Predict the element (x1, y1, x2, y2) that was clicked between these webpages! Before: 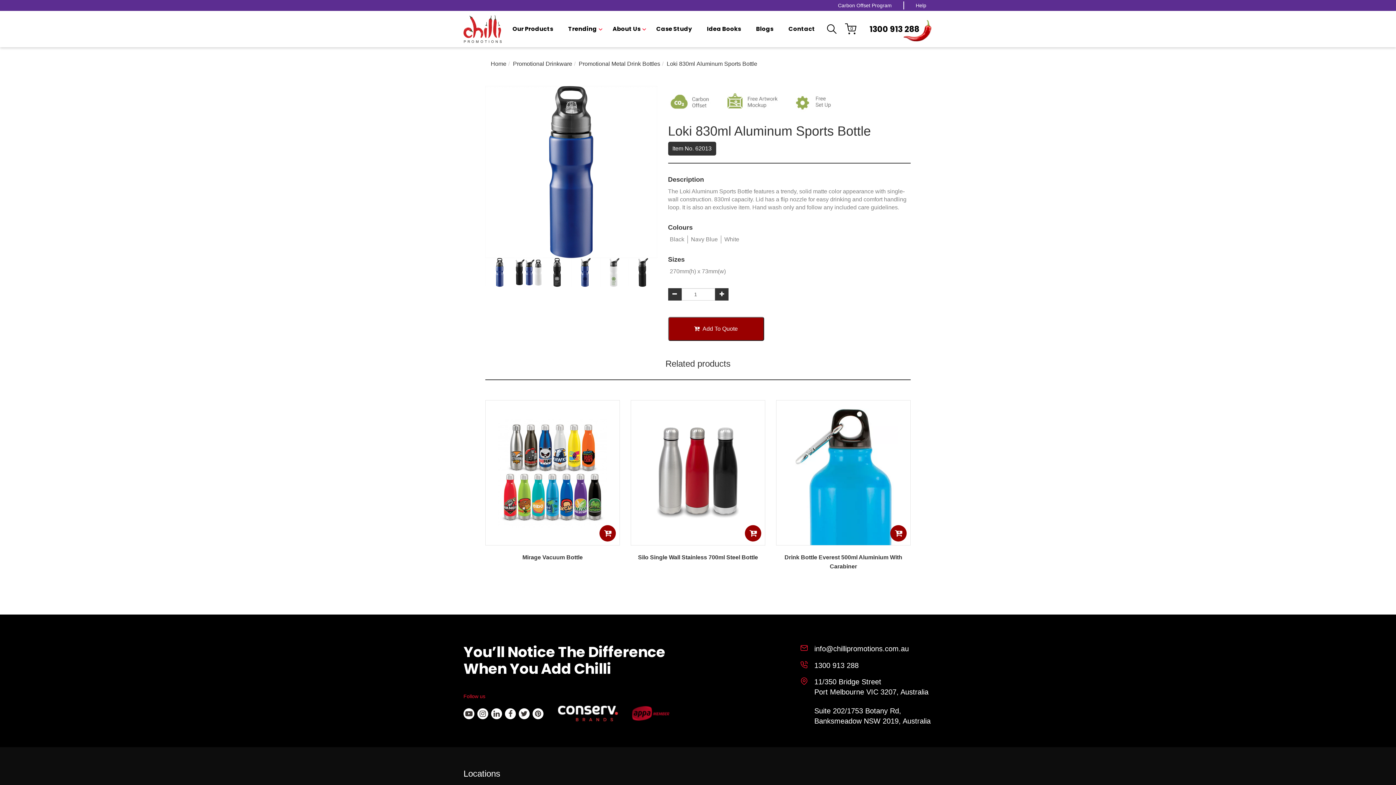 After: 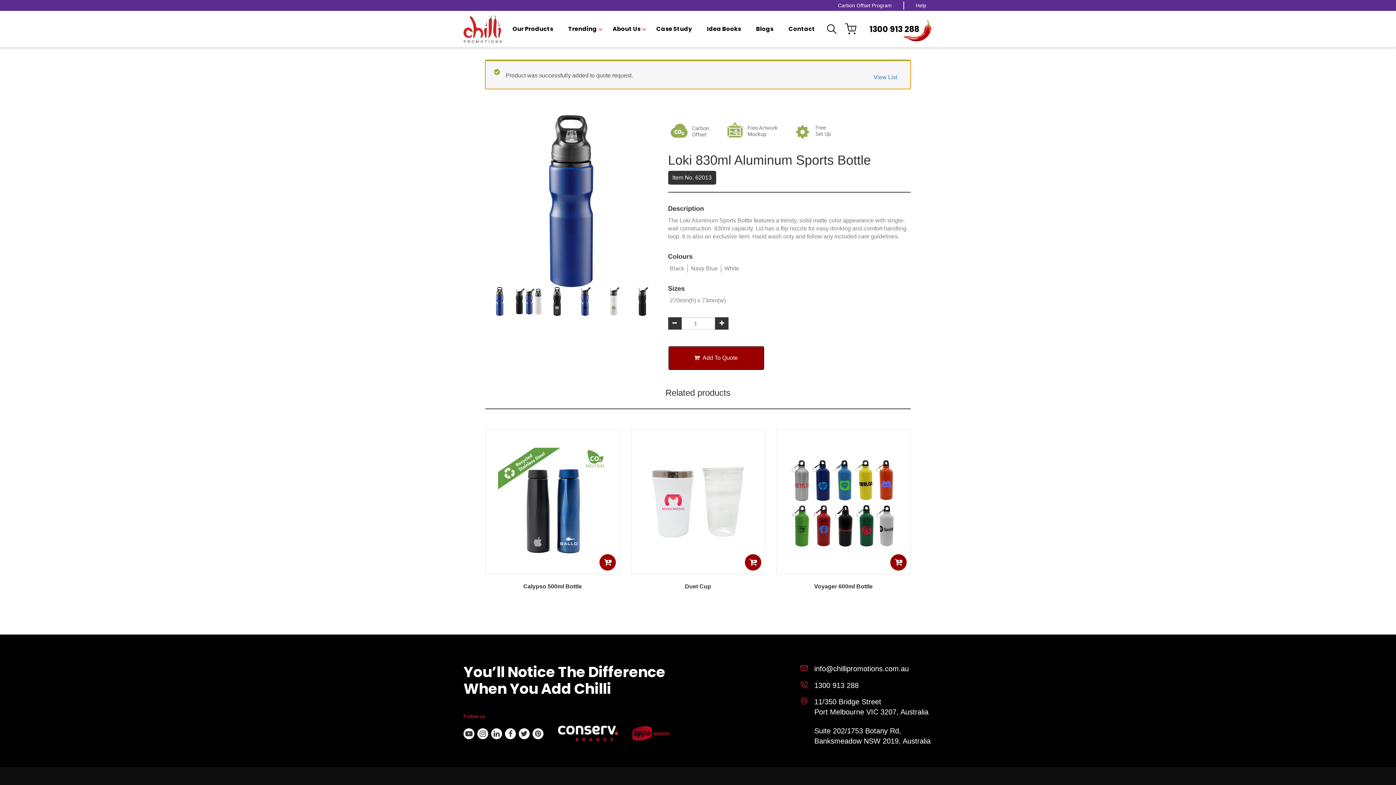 Action: bbox: (668, 317, 764, 341) label: Add To Quote